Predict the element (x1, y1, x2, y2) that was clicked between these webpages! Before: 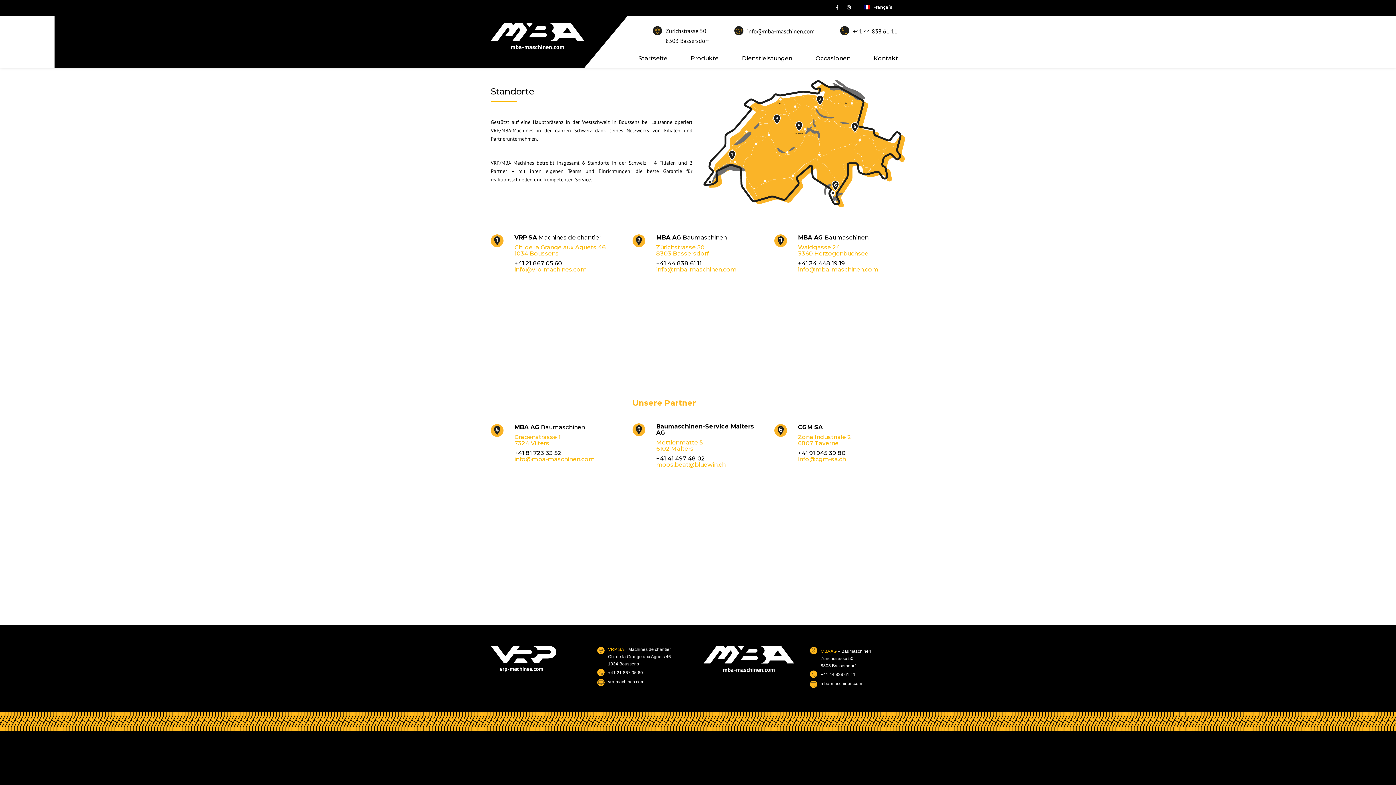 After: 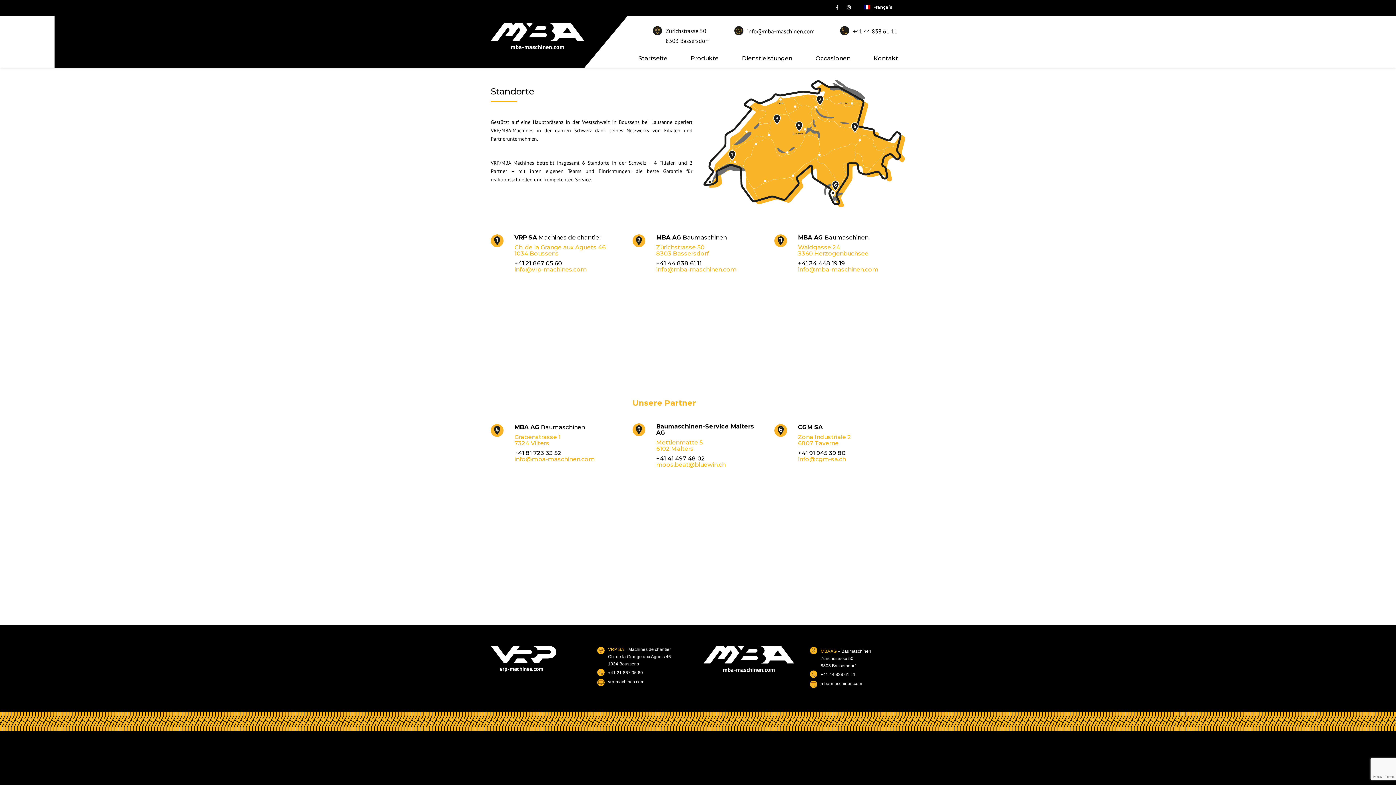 Action: label: info@mba-maschinen.com bbox: (747, 27, 814, 34)